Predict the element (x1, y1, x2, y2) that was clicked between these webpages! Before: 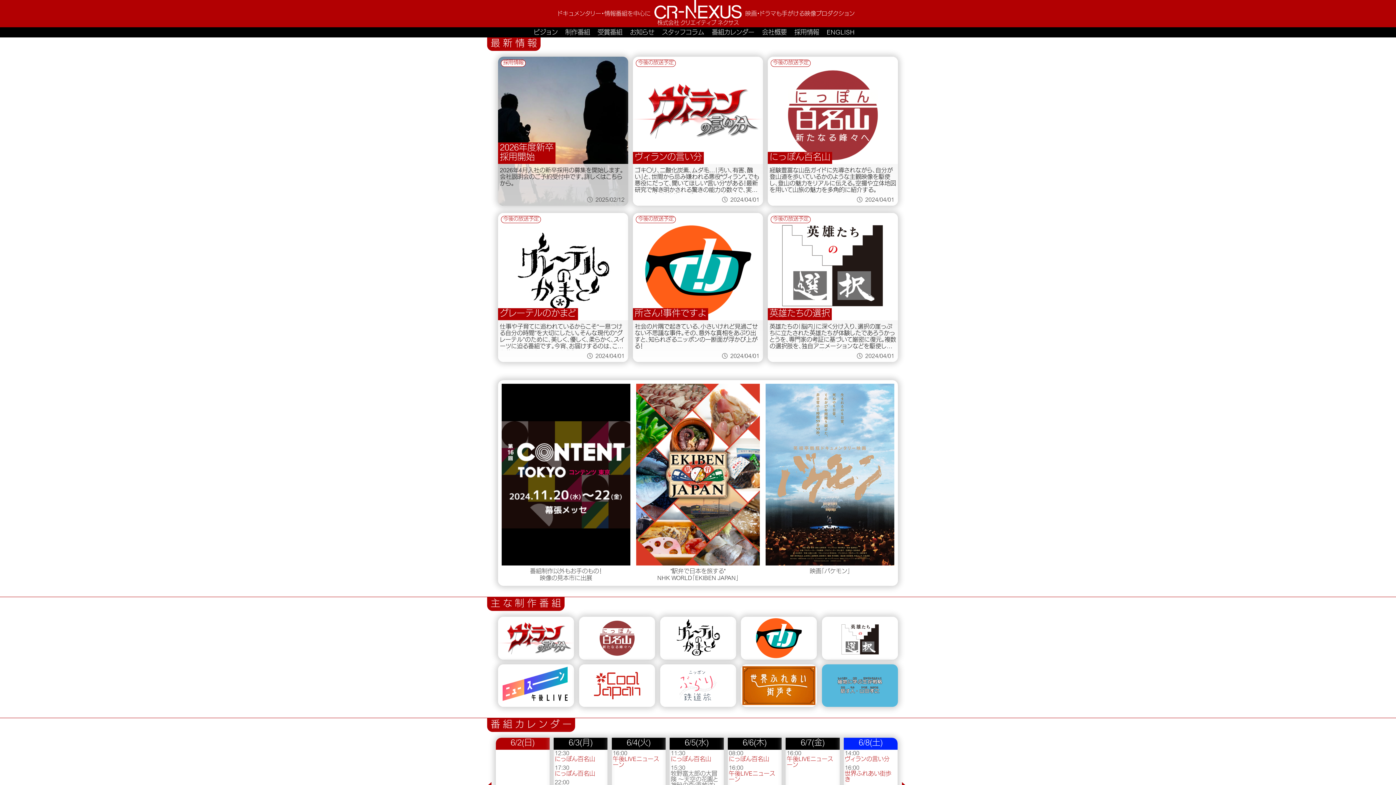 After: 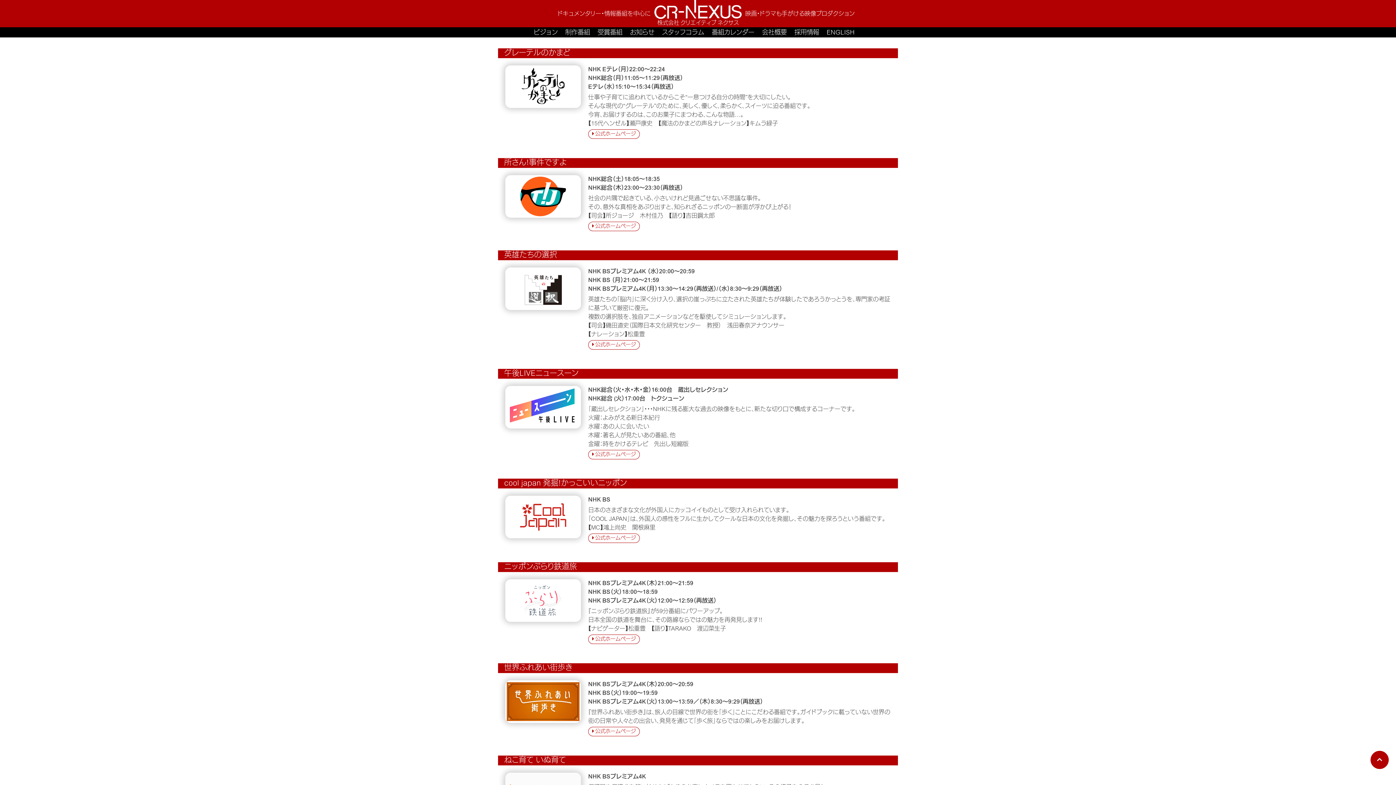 Action: bbox: (498, 213, 628, 362) label: 今後の放送予定

グレーテルのかまど

仕事や子育てに追われているからこそ“一息つける自分の時間”を大切にしたい。そんな現代の“グレーテル”のために、美しく、優しく、柔らかく、スイーツに迫る番組です。今宵、お届けするのは、このお菓子にまつわる、こんな物語…。

 2024/04/01